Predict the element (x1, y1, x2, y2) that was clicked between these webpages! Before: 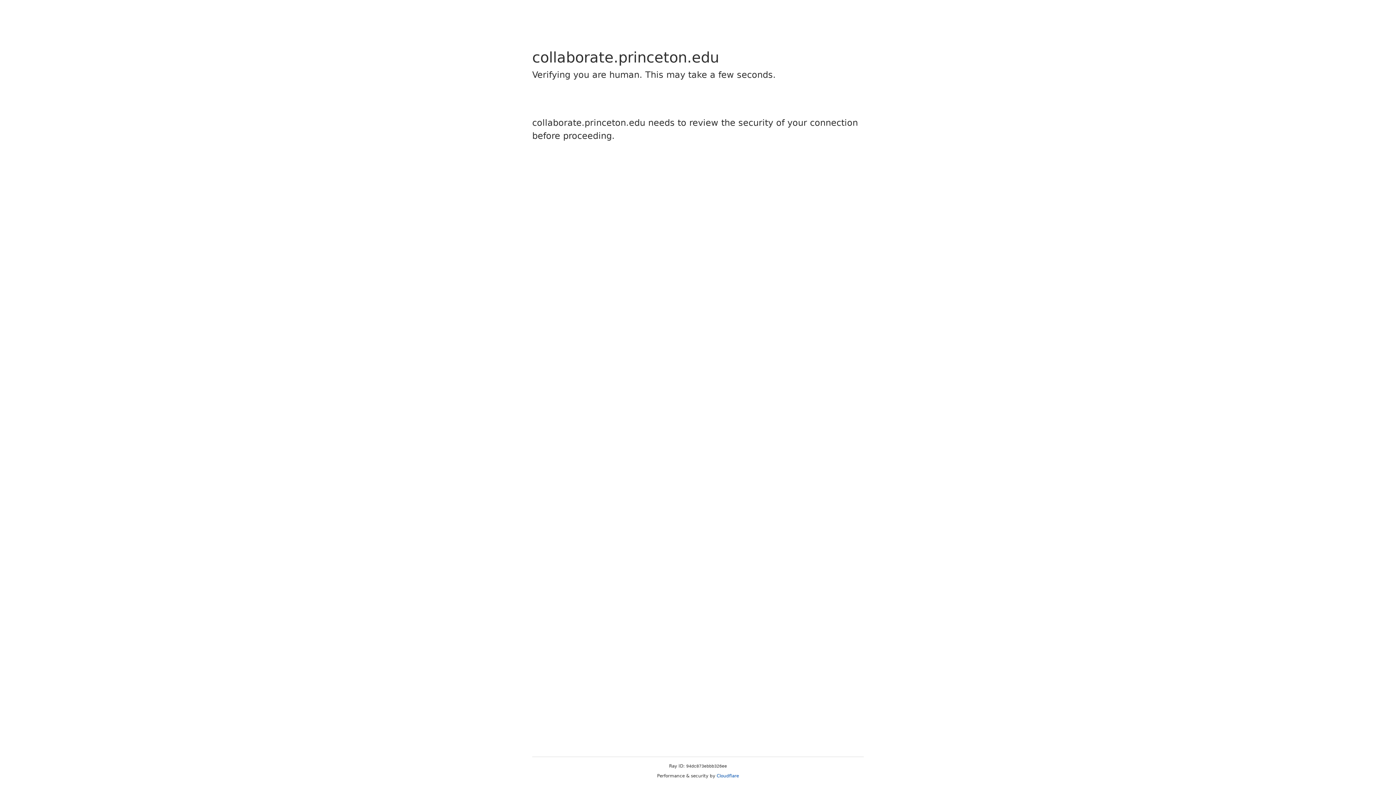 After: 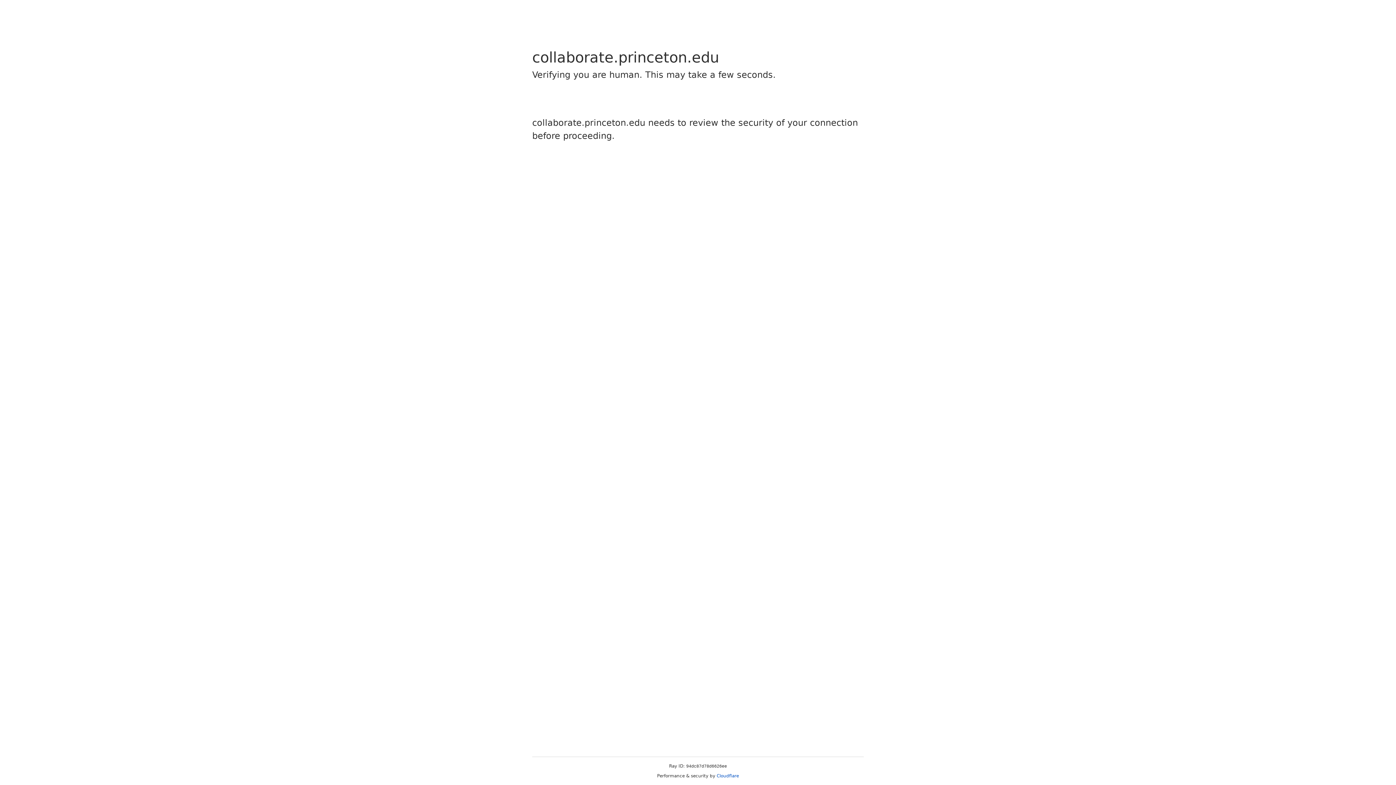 Action: label: Cloudflare bbox: (716, 773, 739, 778)